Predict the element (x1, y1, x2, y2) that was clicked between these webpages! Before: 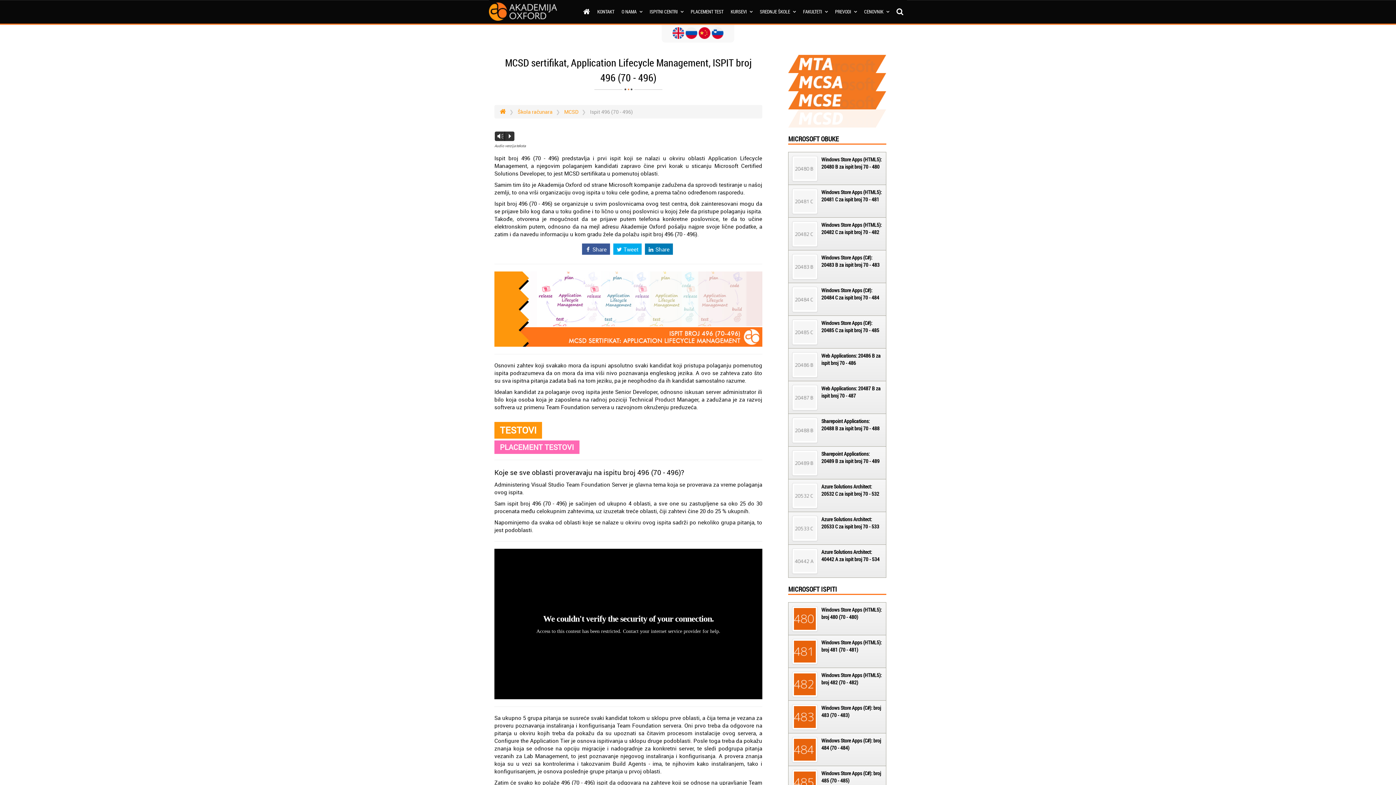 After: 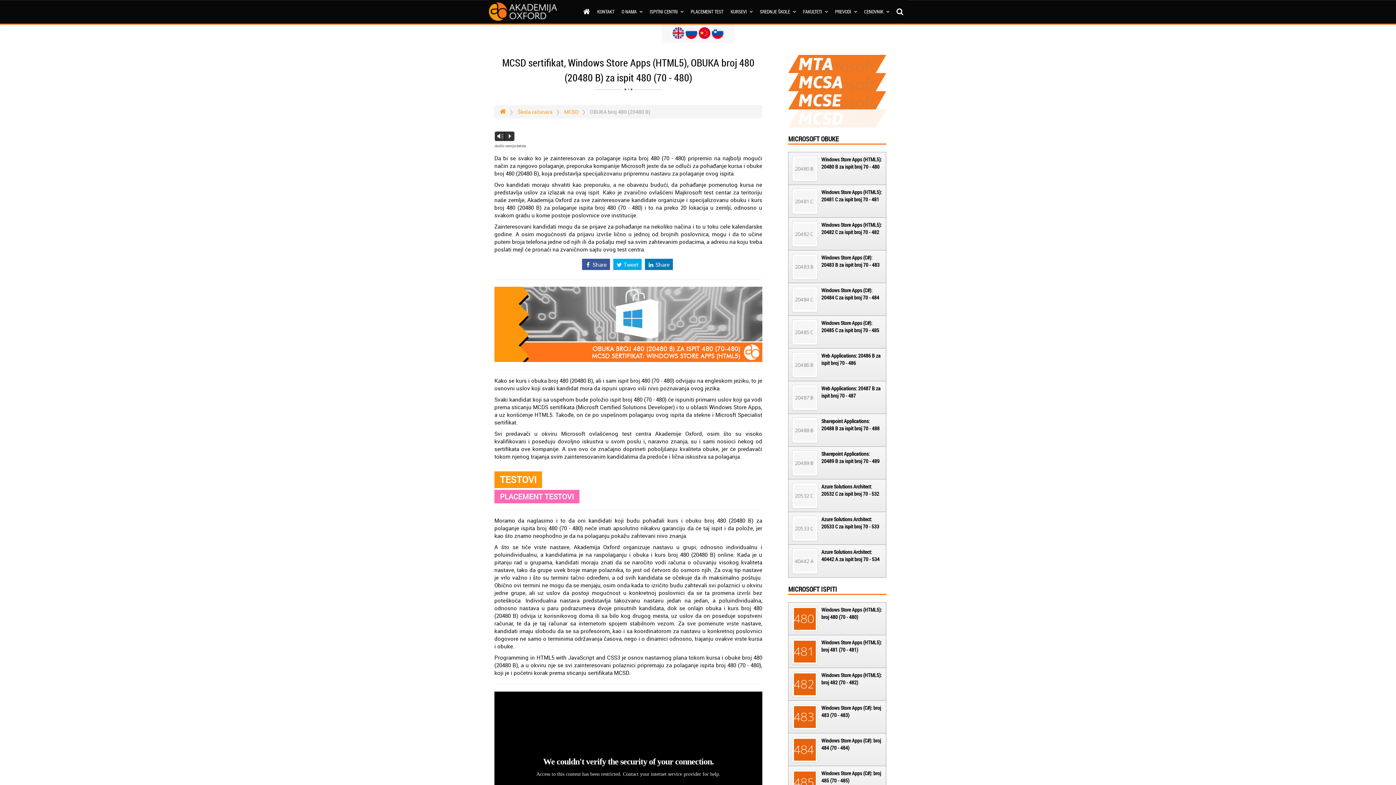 Action: bbox: (821, 156, 881, 170) label: Windows Store Apps (HTML5): 20480 B za ispit broj 70 - 480